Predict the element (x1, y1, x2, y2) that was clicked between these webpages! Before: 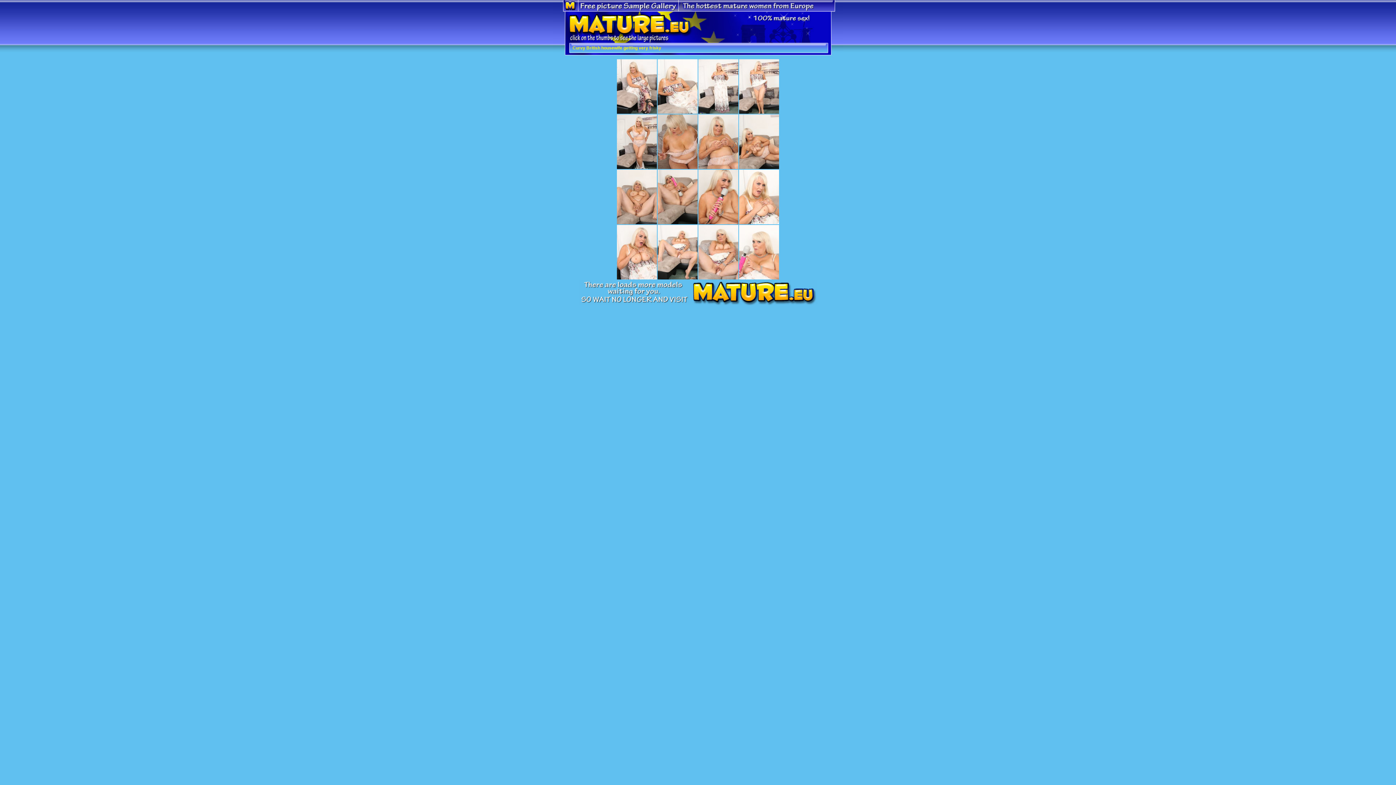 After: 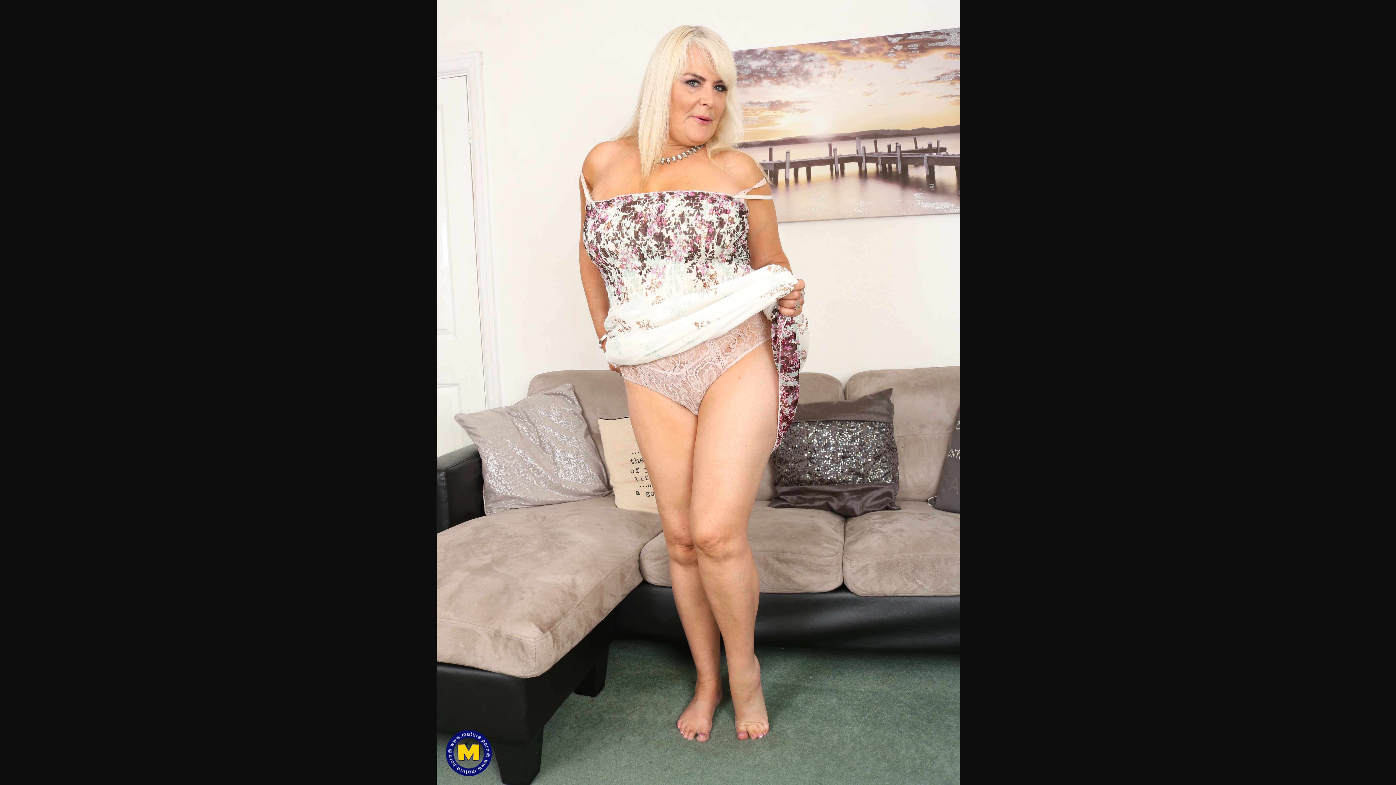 Action: bbox: (739, 108, 779, 114)